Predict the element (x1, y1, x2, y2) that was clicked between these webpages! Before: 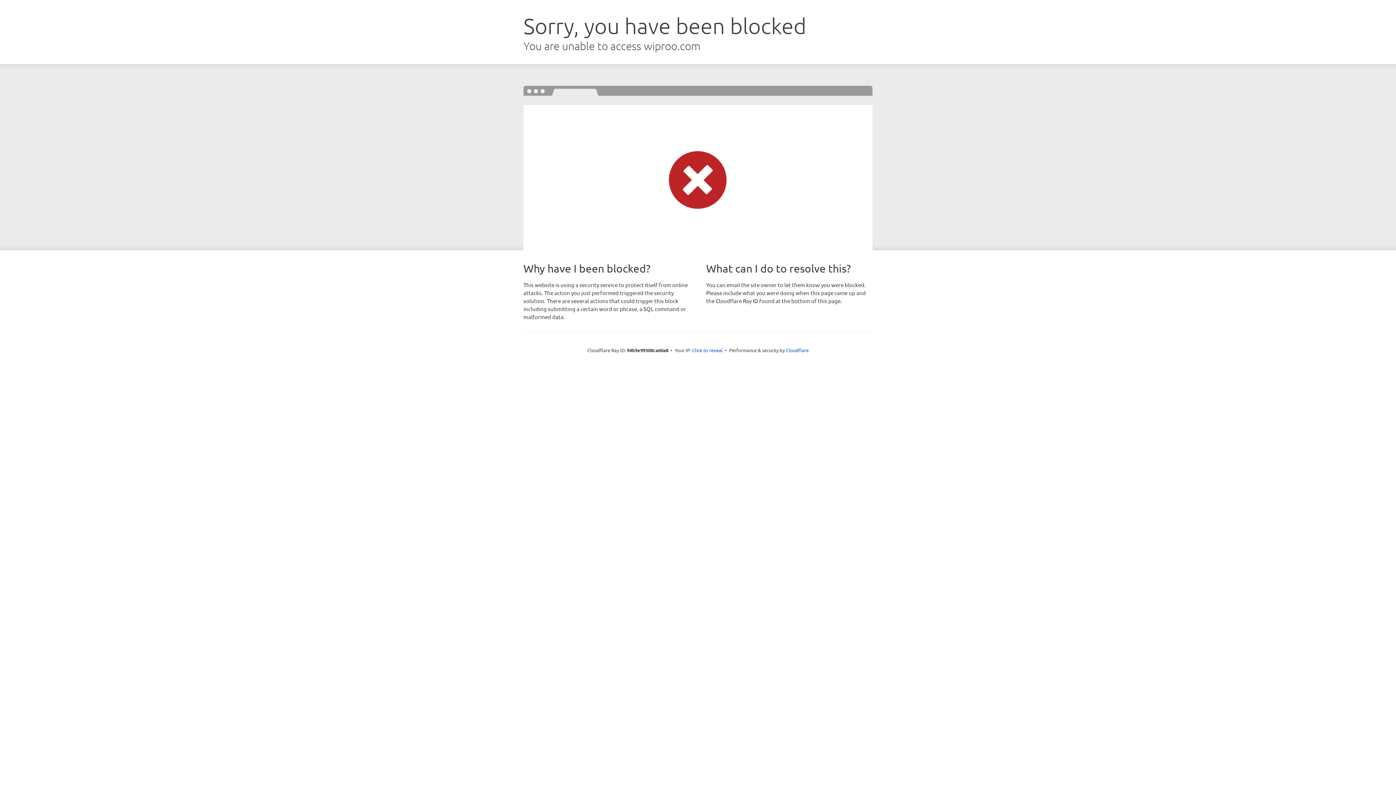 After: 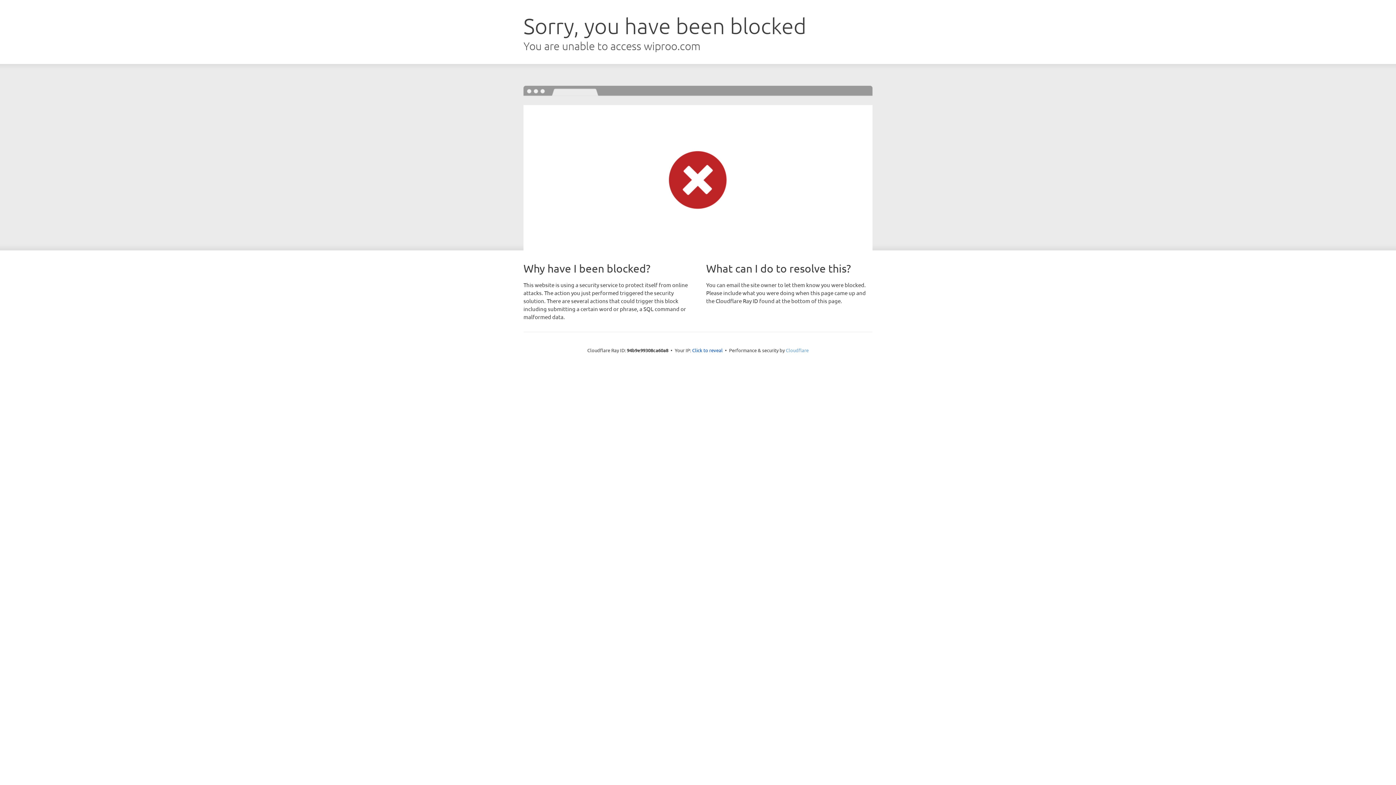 Action: label: Cloudflare bbox: (786, 347, 808, 353)